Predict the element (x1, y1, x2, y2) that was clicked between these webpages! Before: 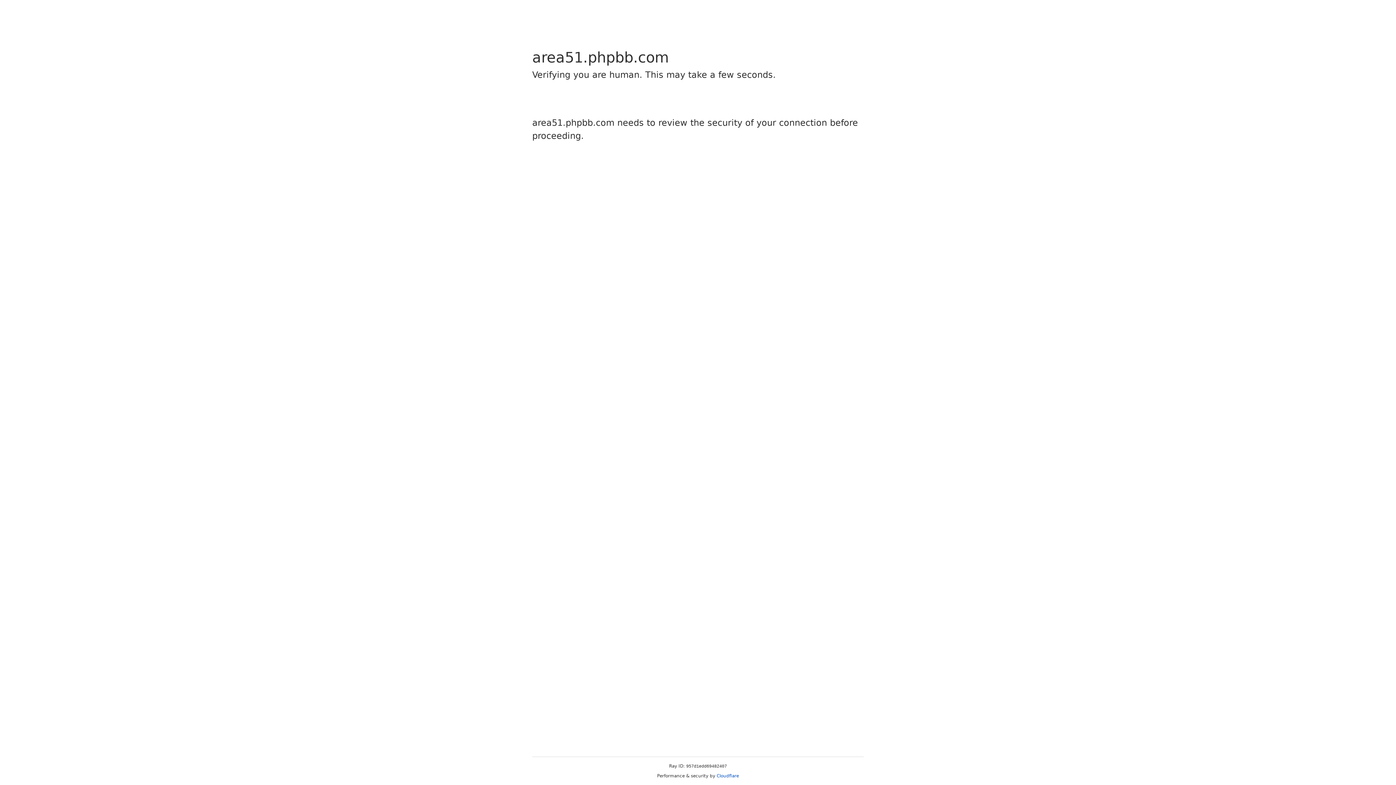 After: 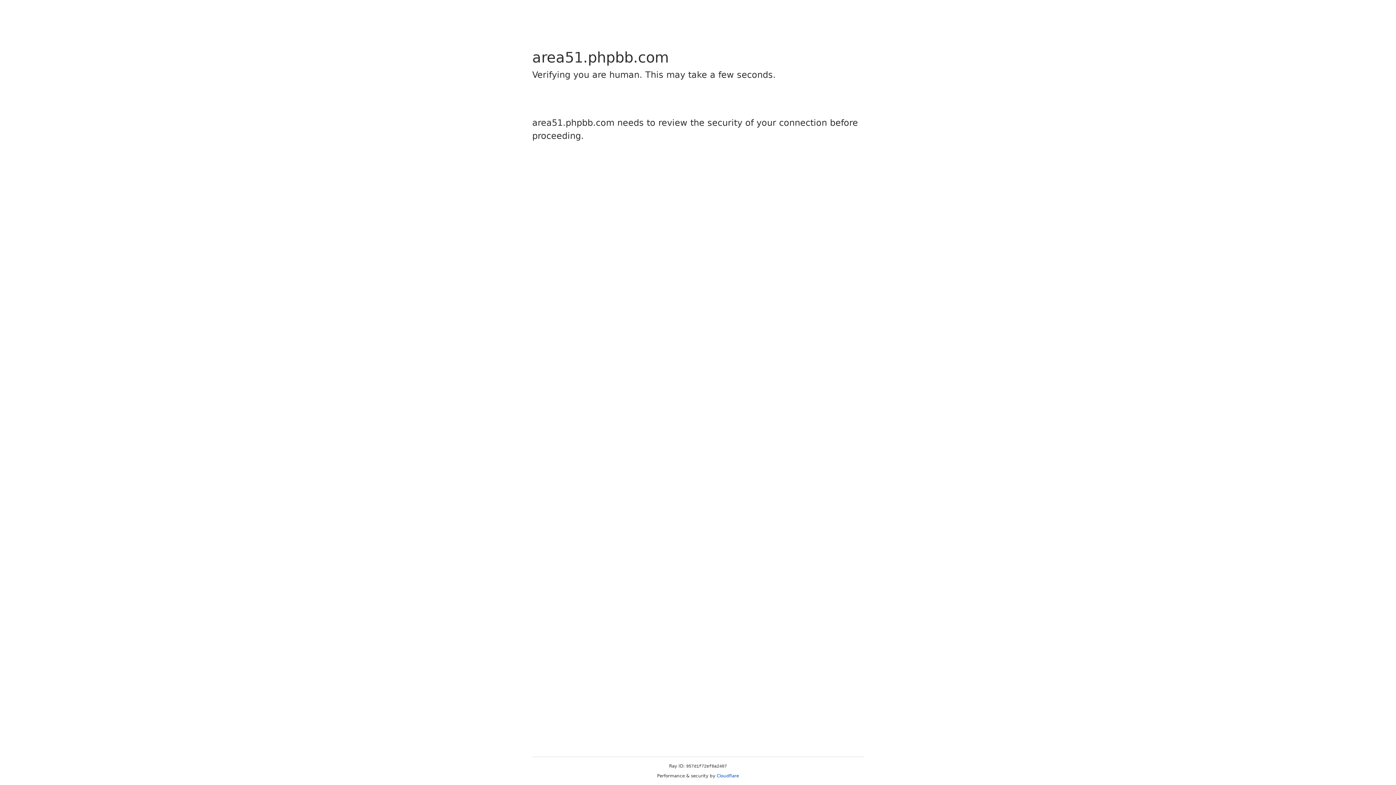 Action: label: Cloudflare bbox: (716, 773, 739, 778)